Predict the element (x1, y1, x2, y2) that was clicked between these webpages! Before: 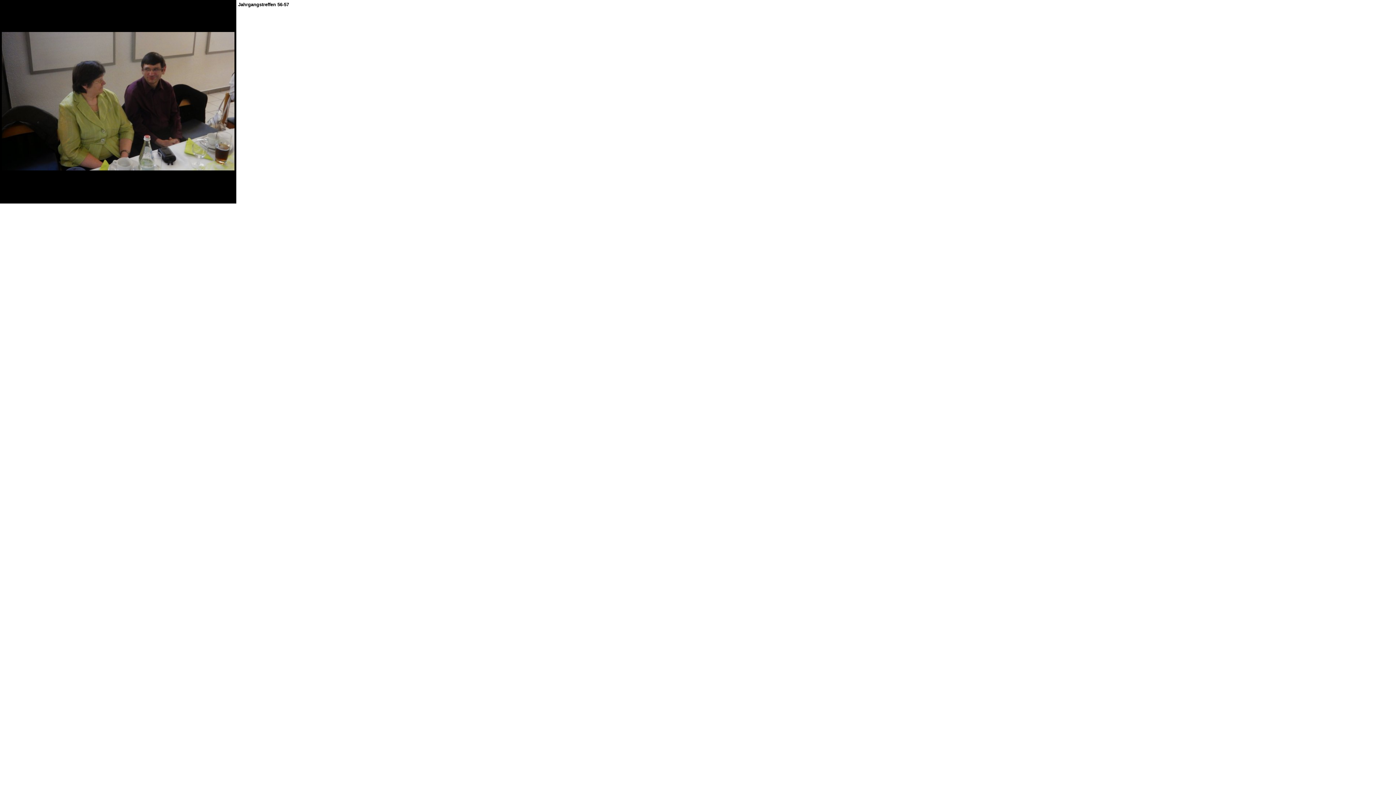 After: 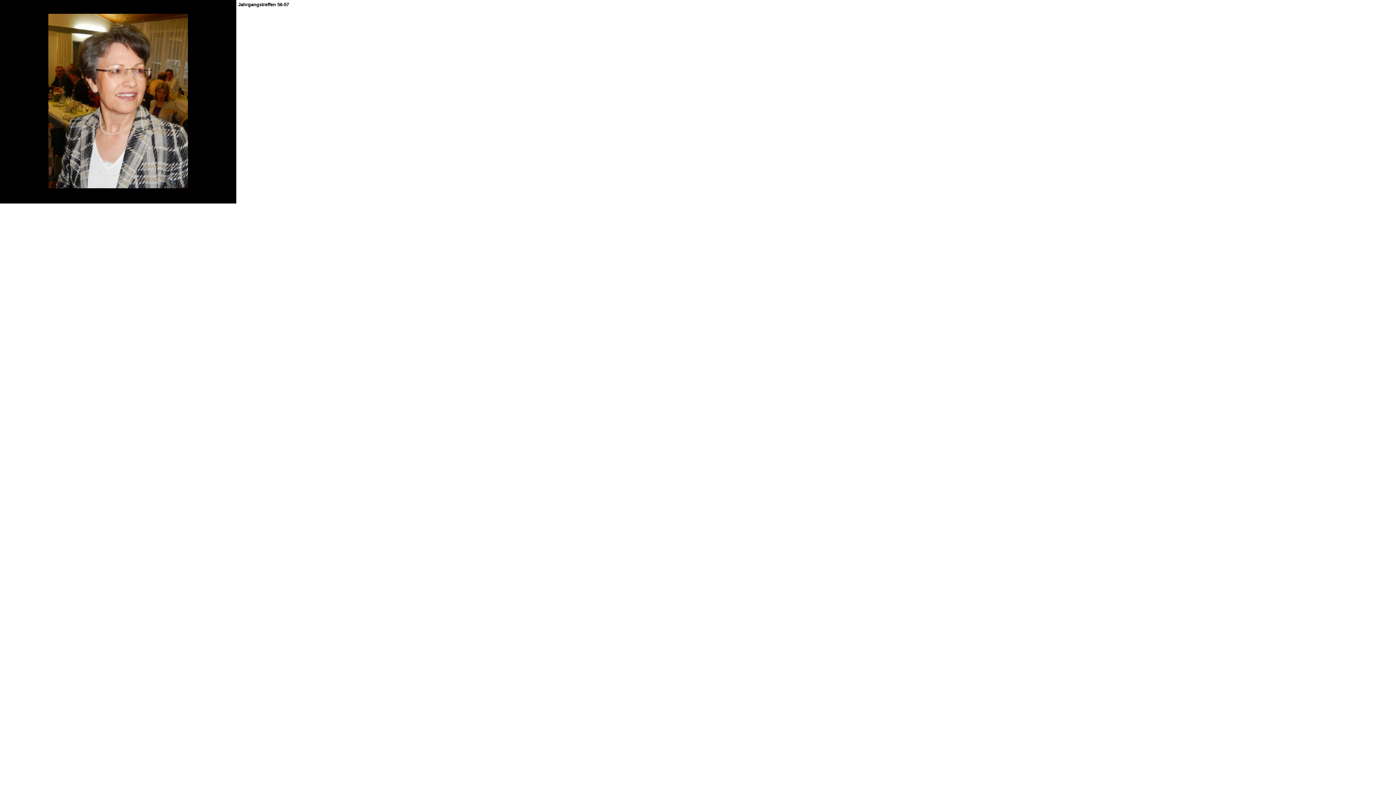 Action: bbox: (1, 166, 234, 171)